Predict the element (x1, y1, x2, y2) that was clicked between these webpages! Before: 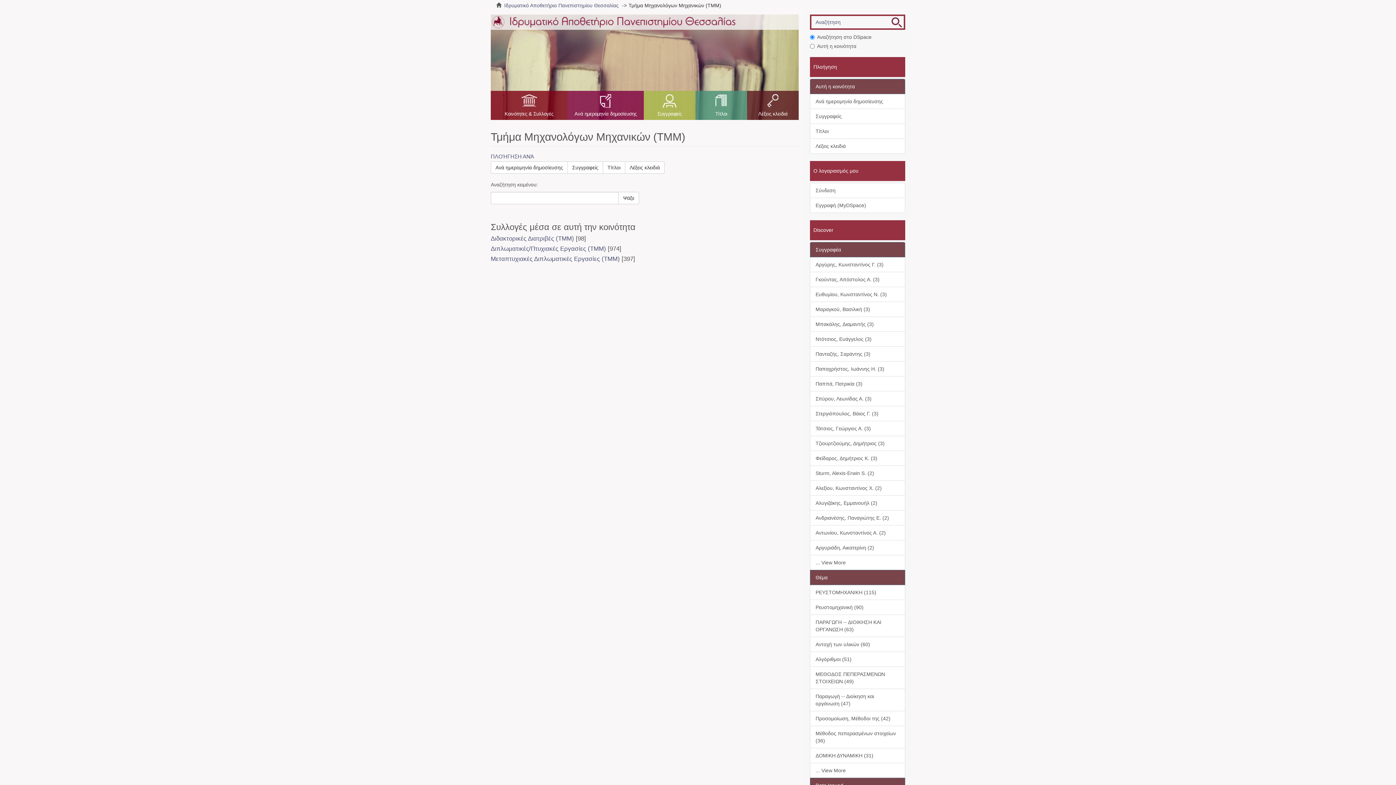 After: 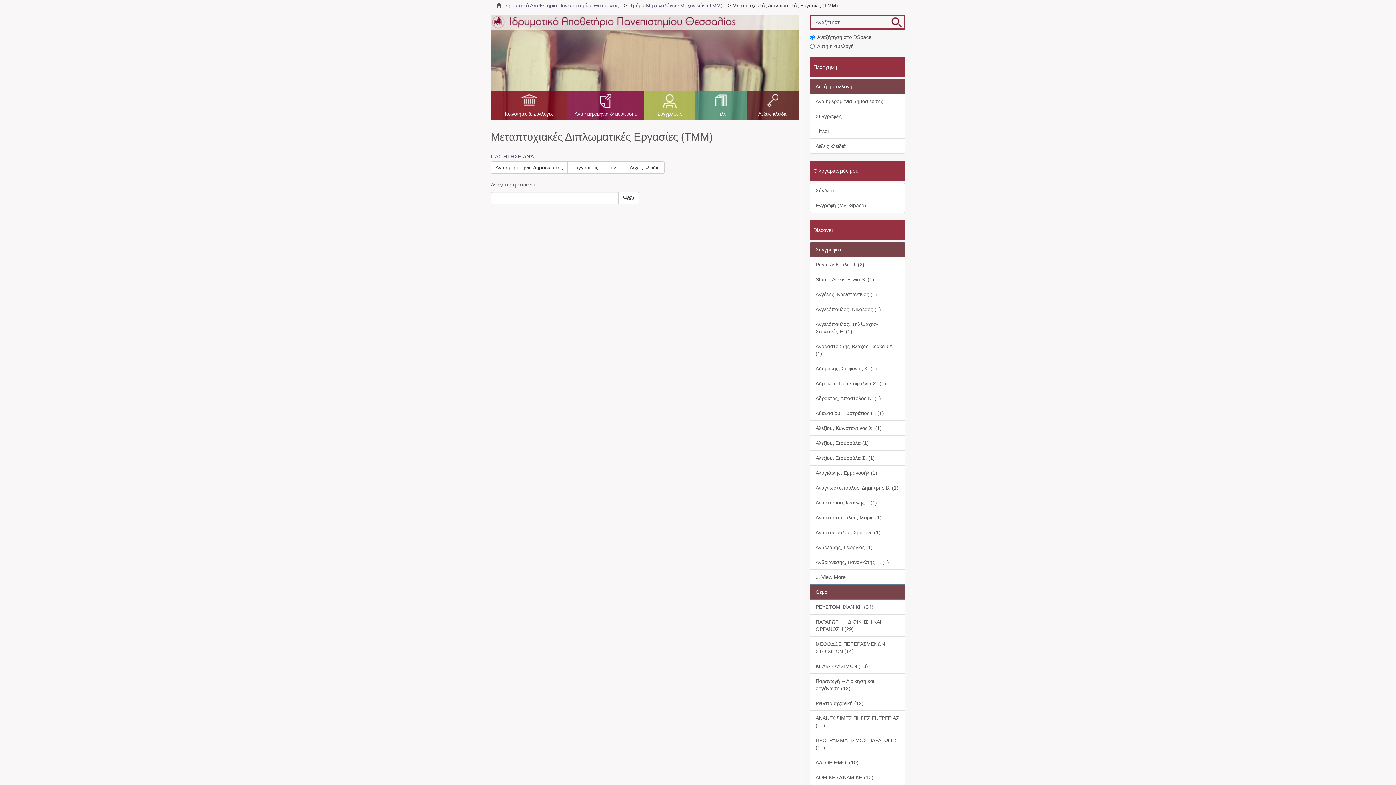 Action: bbox: (490, 255, 620, 262) label: Μεταπτυχιακές Διπλωματικές Εργασίες (ΤΜΜ)